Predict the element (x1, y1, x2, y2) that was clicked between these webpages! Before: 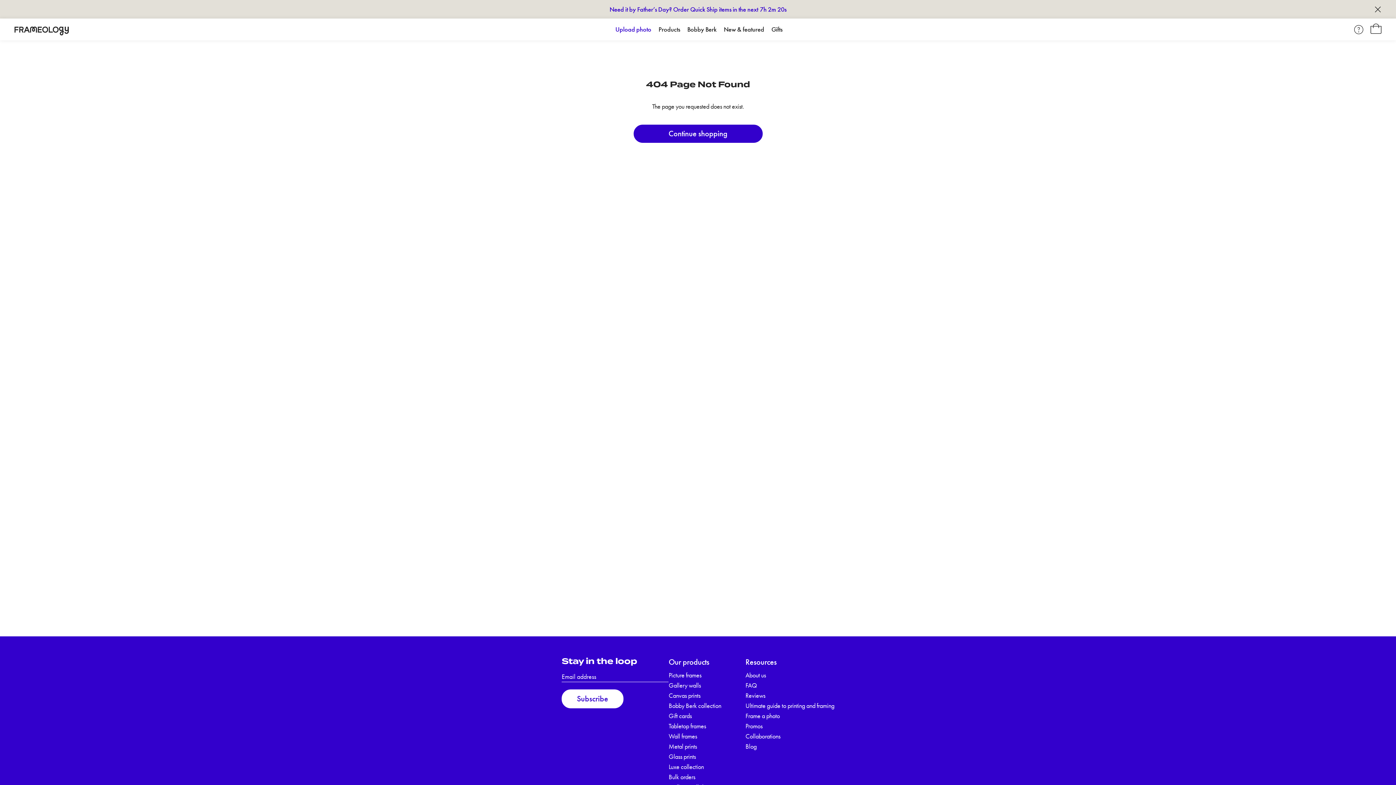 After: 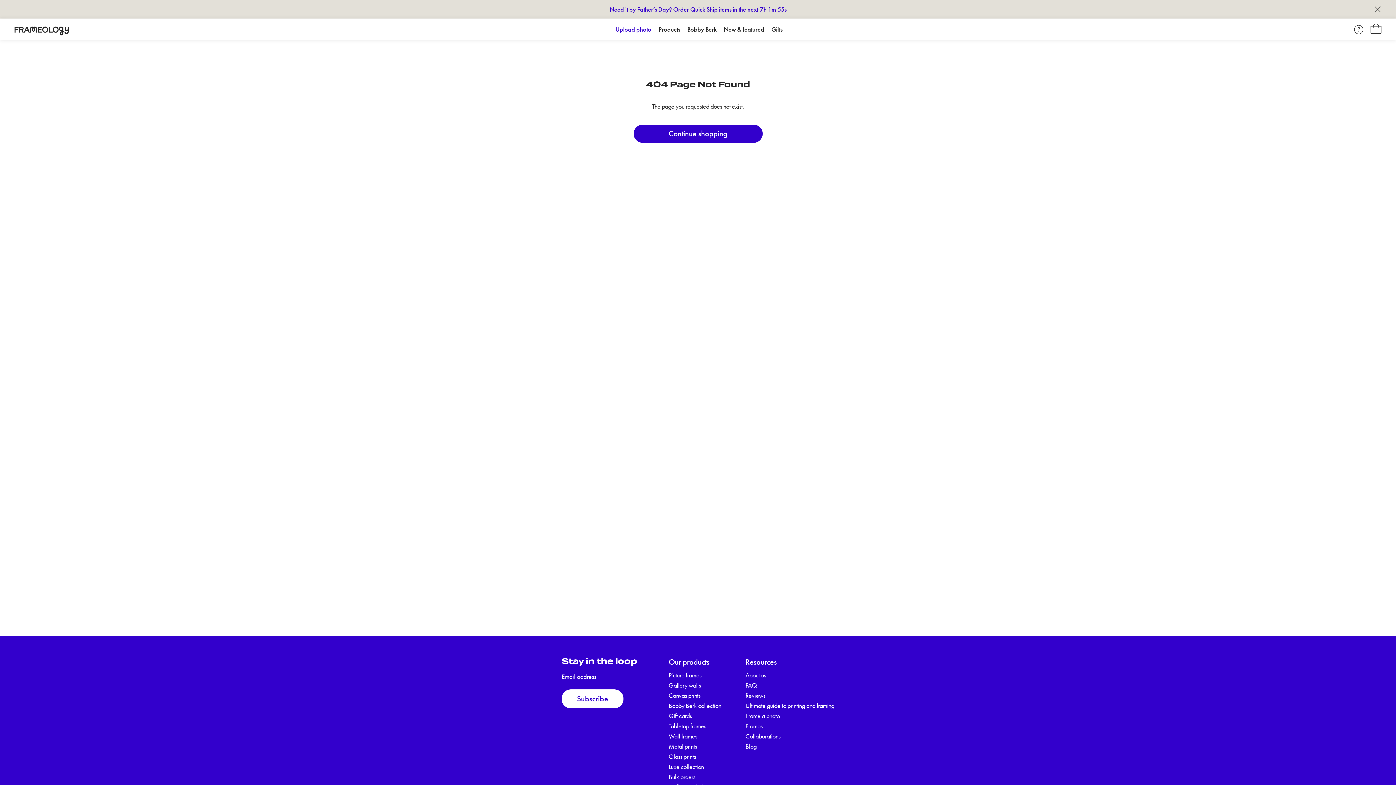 Action: bbox: (668, 773, 695, 781) label: Bulk orders